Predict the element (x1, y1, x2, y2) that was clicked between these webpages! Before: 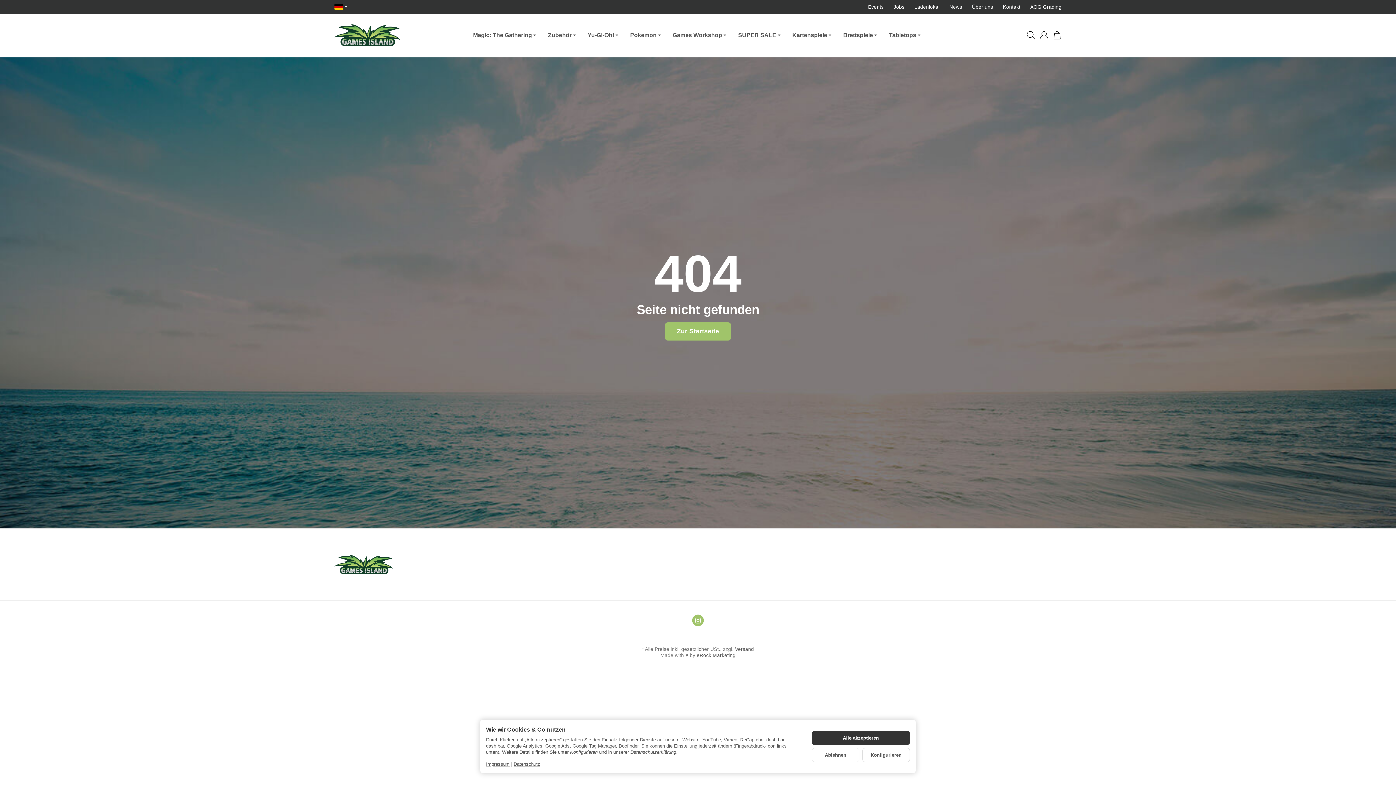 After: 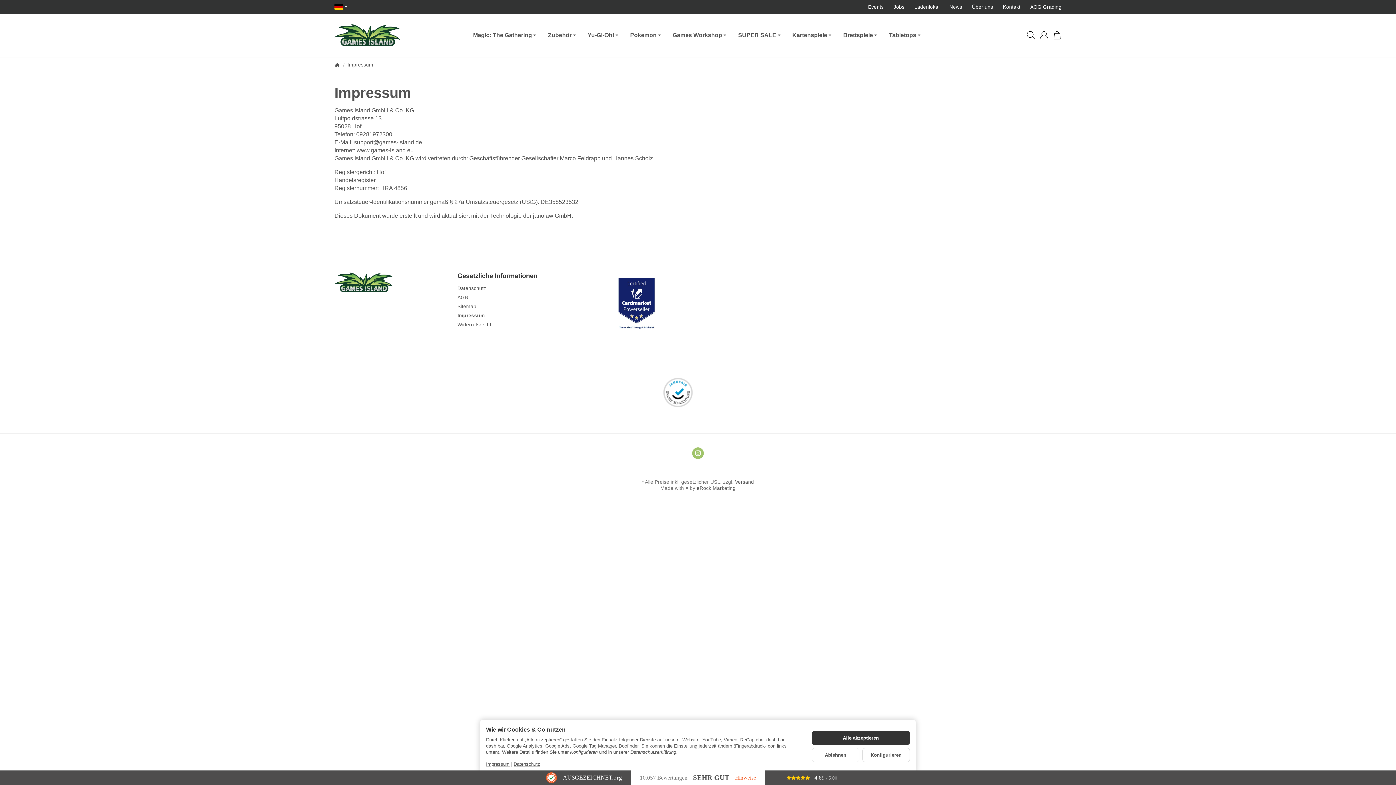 Action: label: Impressum bbox: (486, 761, 509, 767)